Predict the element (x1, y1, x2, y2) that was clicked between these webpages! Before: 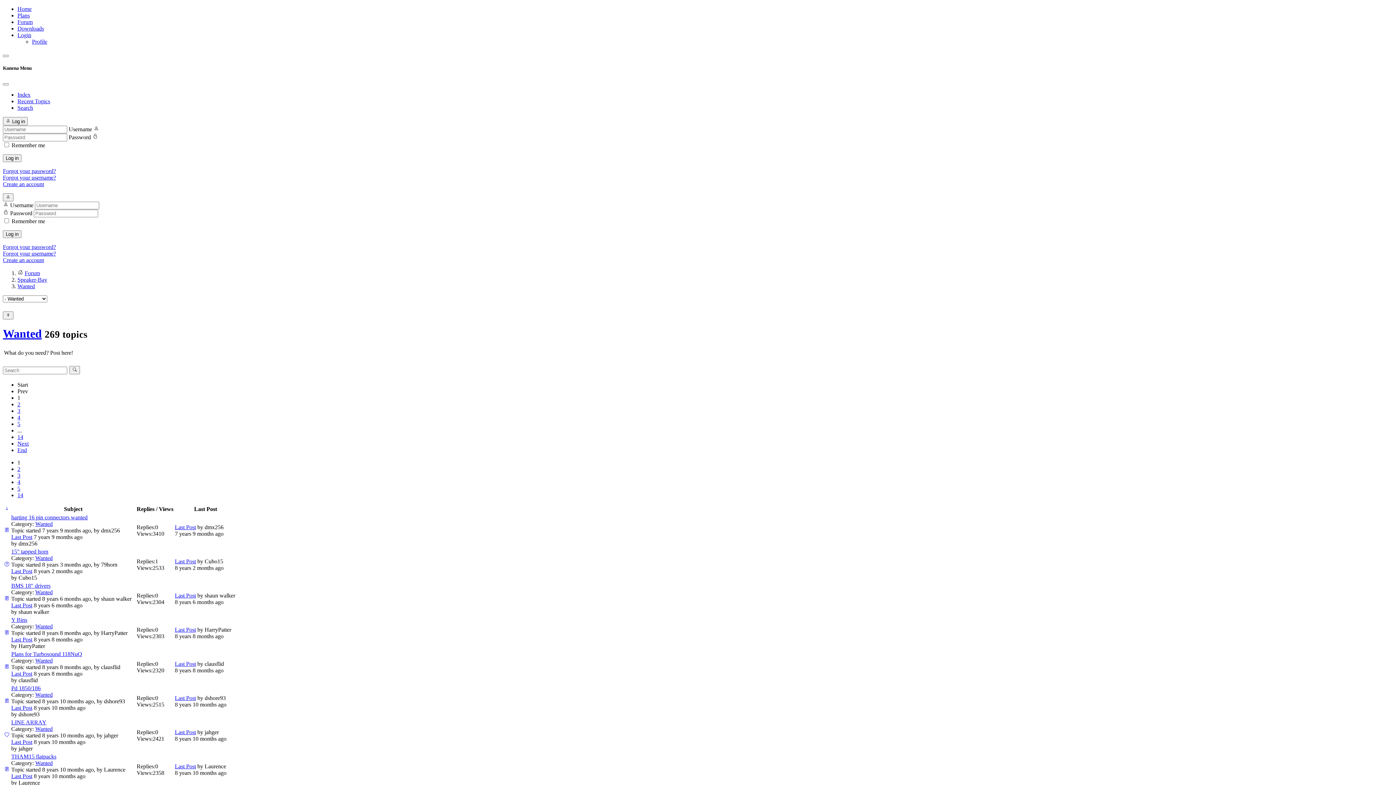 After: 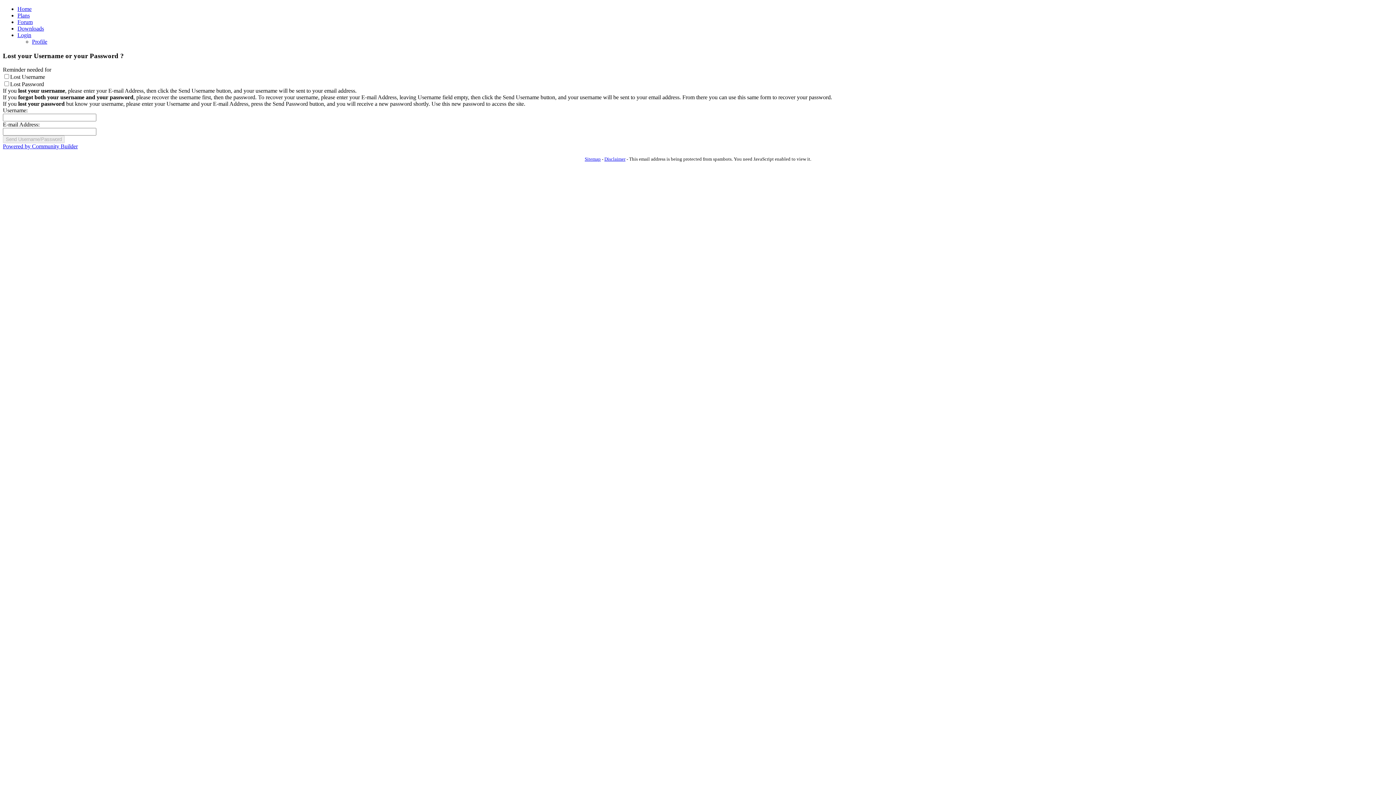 Action: label: Forgot your username? bbox: (2, 250, 56, 256)